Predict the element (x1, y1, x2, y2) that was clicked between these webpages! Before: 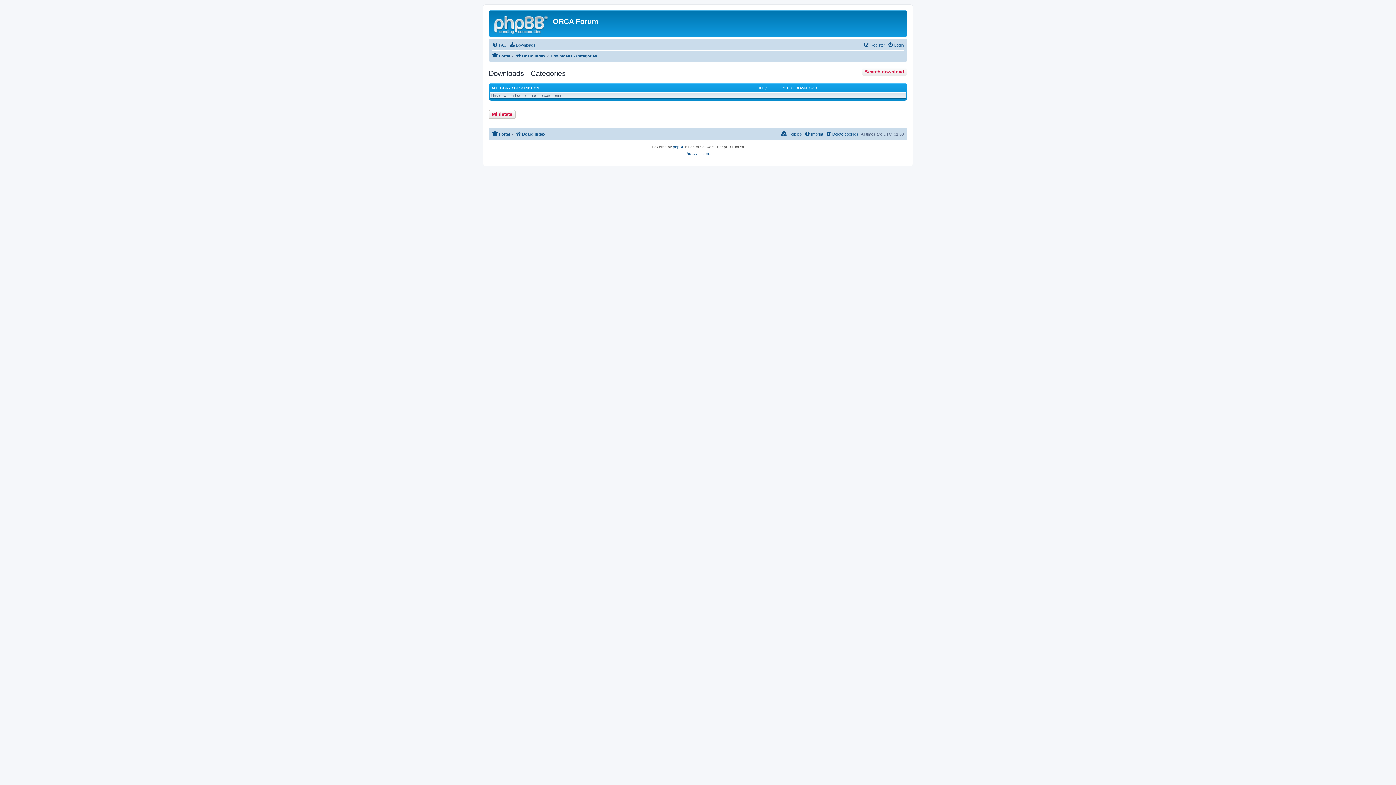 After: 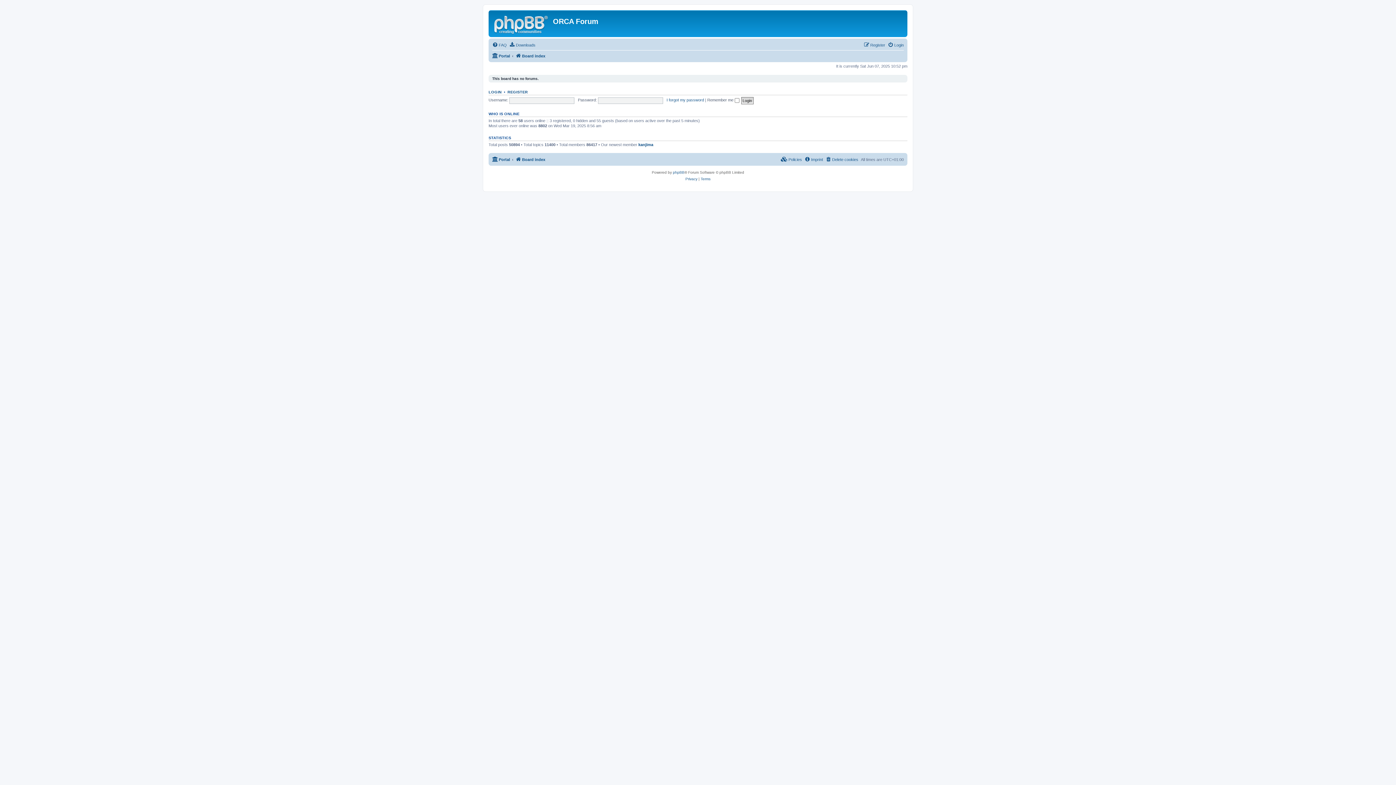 Action: bbox: (515, 51, 545, 60) label: Board index